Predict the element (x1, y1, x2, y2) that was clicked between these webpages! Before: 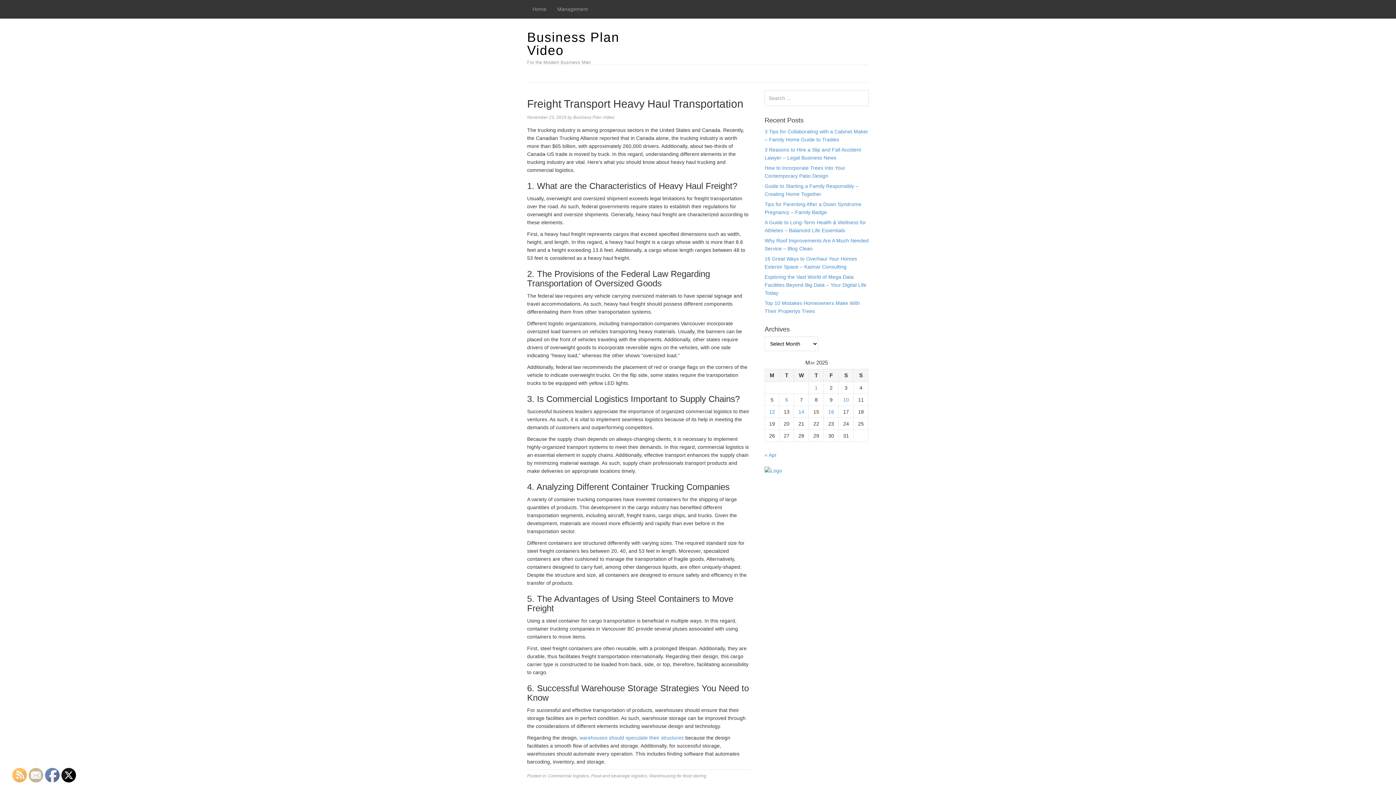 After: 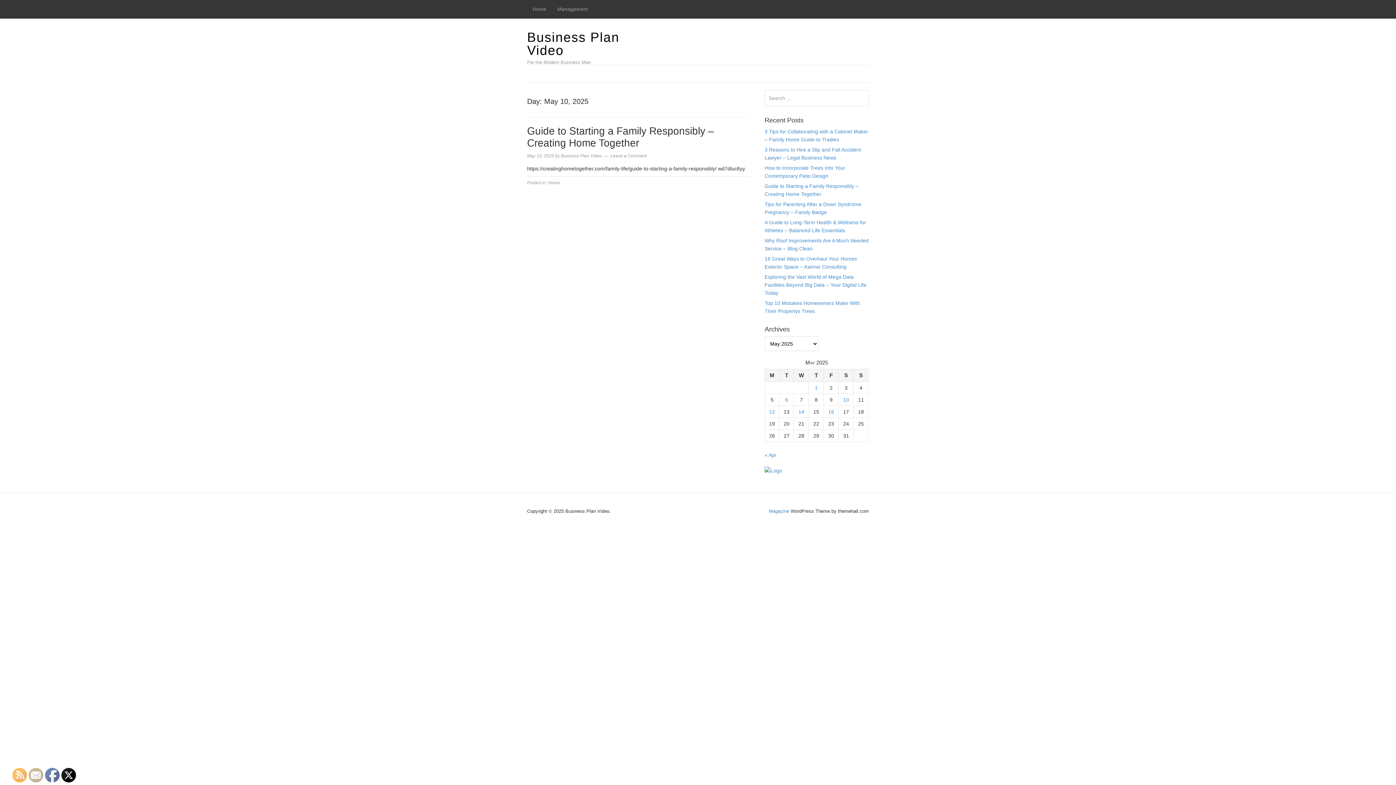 Action: bbox: (843, 397, 849, 402) label: Posts published on May 10, 2025